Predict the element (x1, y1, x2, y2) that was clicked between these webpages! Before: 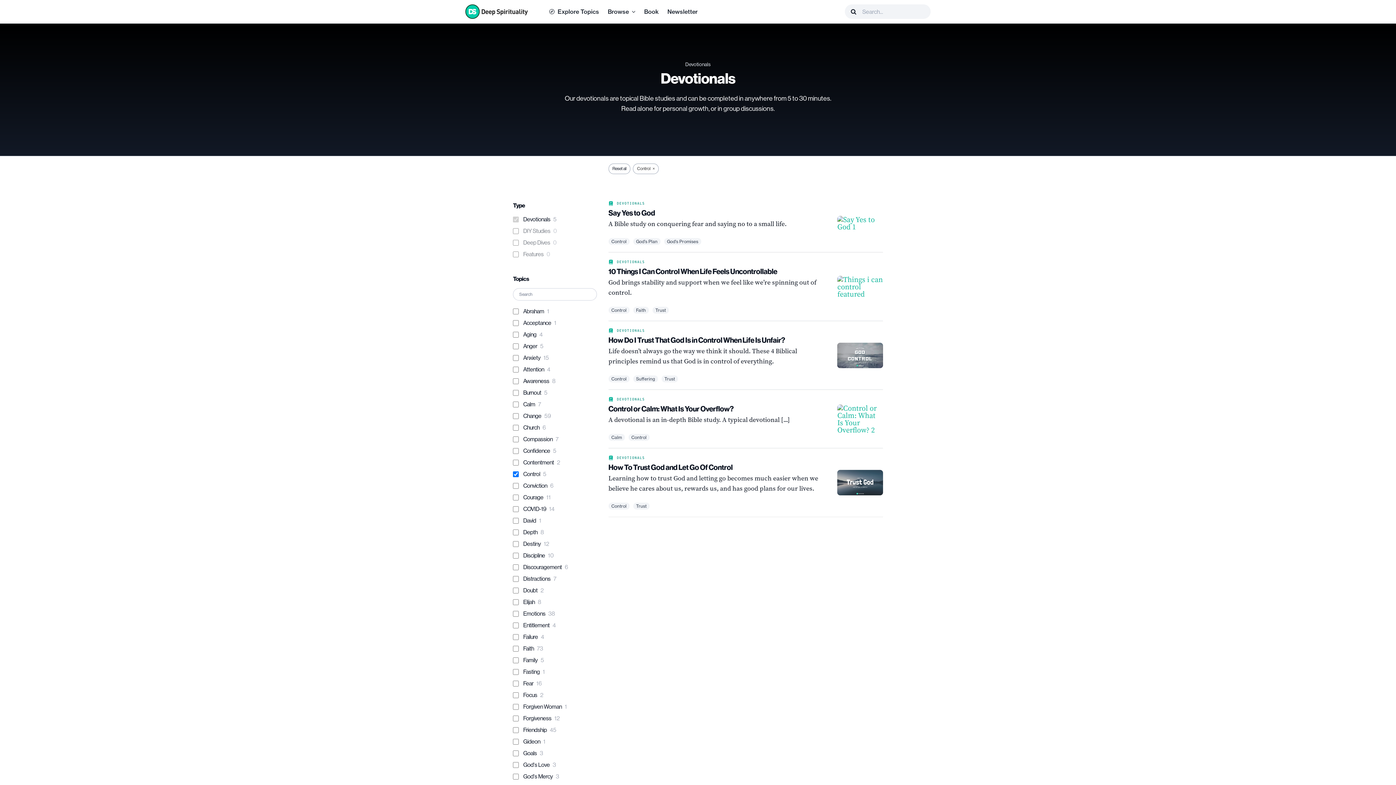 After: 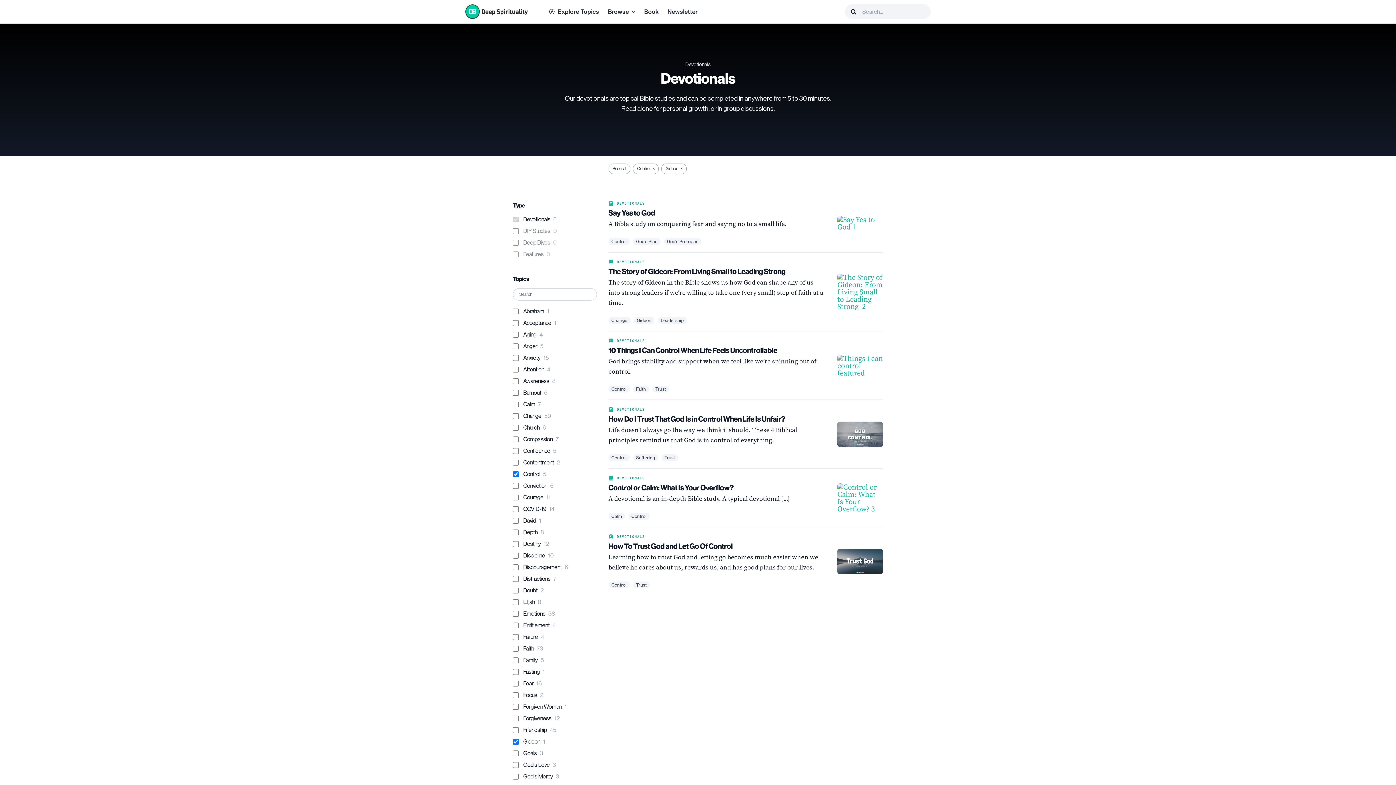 Action: label: Gideon bbox: (523, 738, 540, 745)